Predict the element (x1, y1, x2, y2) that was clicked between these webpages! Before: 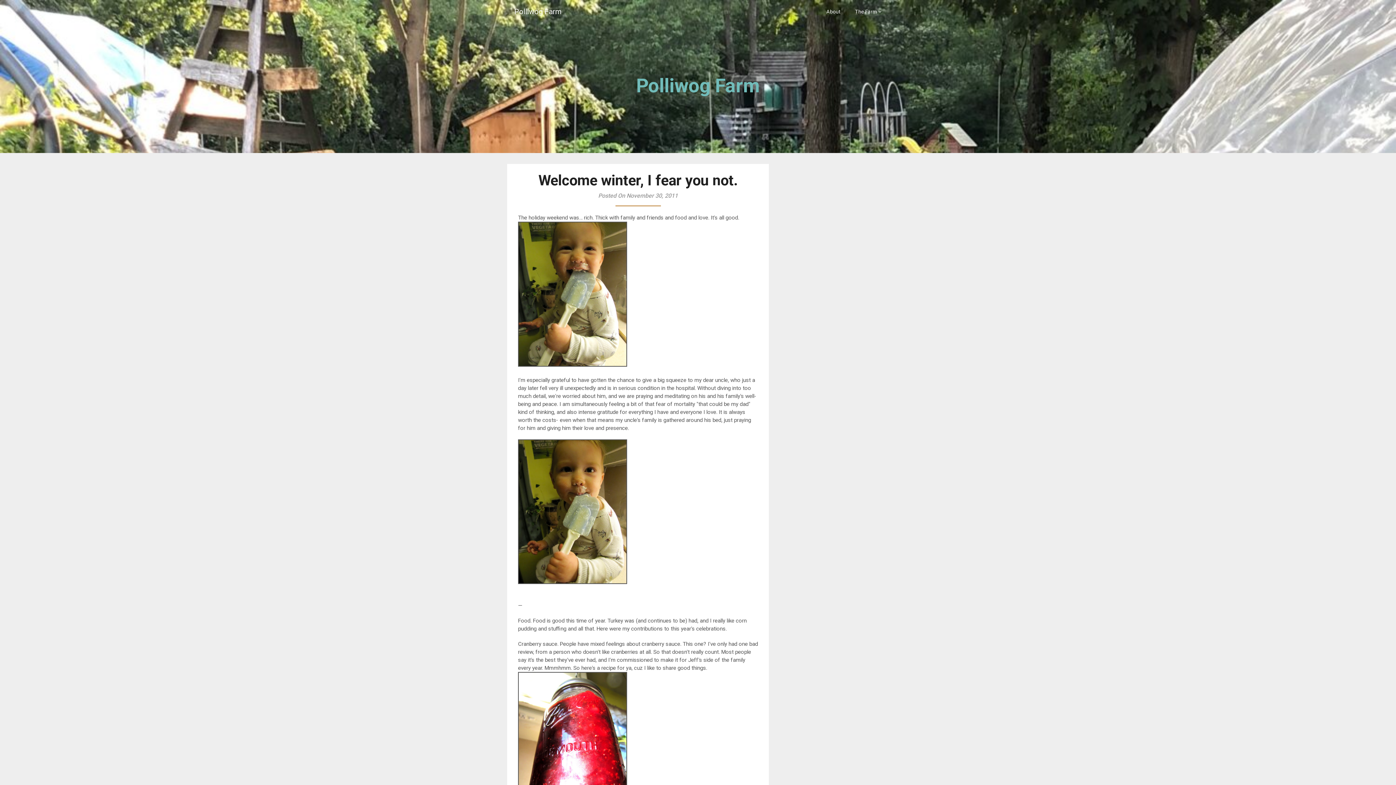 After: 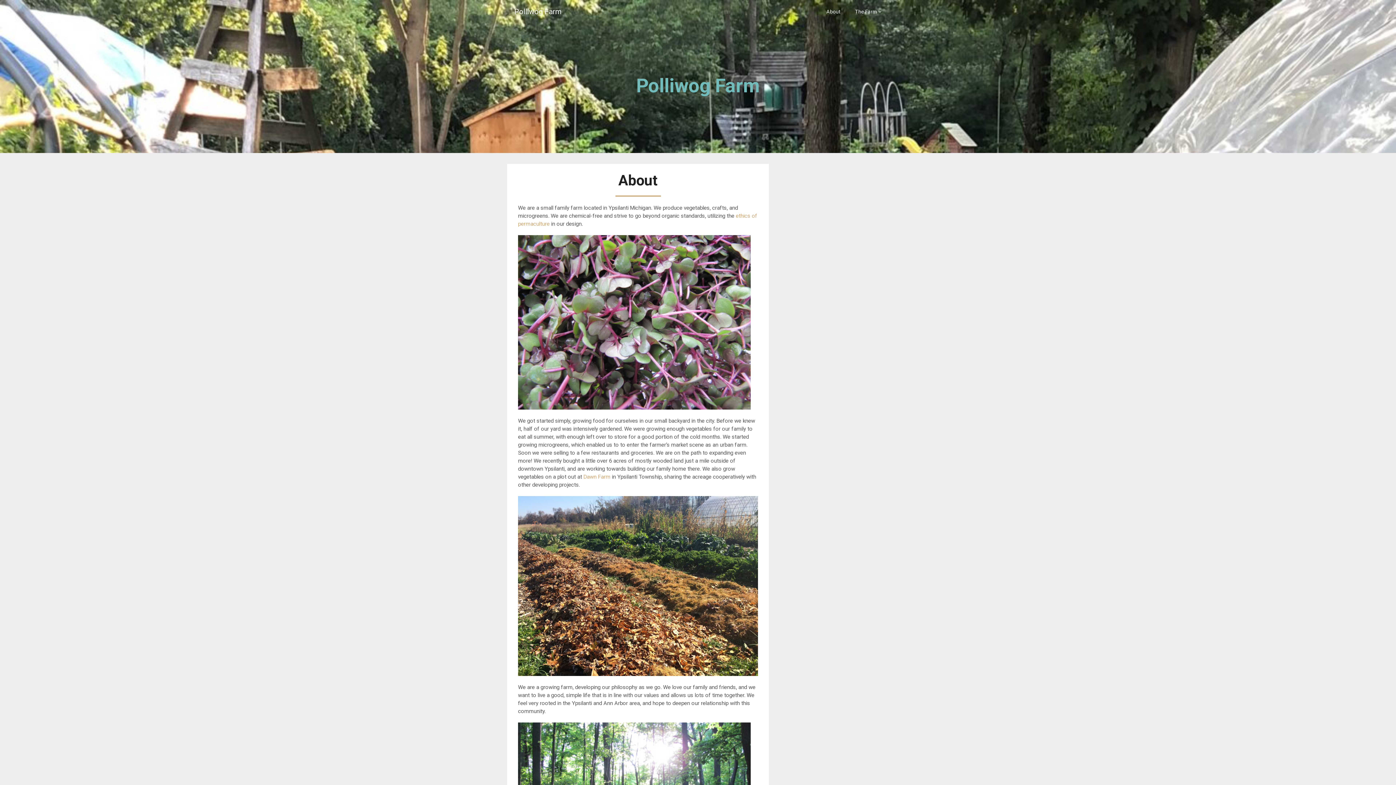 Action: label: About bbox: (826, 0, 848, 23)